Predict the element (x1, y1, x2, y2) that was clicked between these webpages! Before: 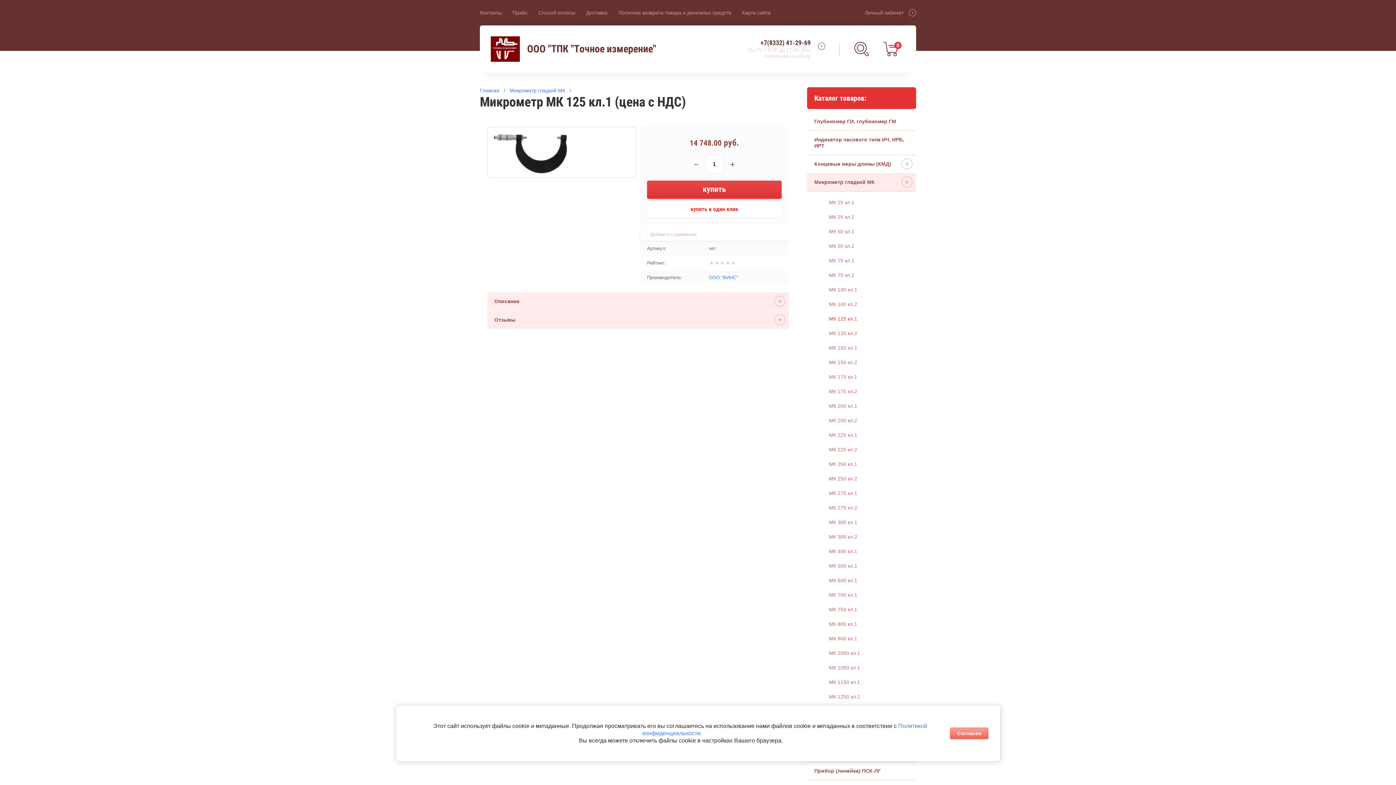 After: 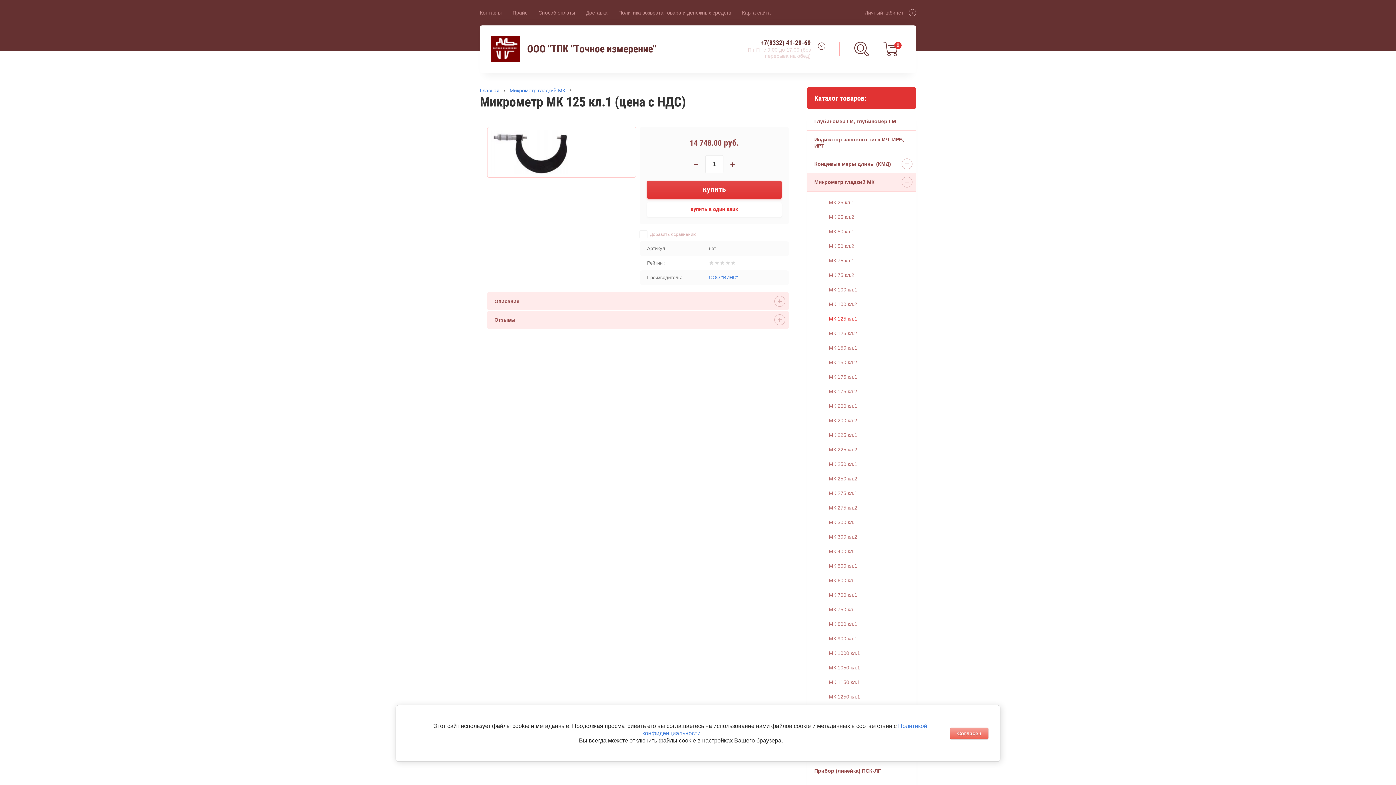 Action: bbox: (760, 38, 810, 46) label: +7(8332) 41-29-69